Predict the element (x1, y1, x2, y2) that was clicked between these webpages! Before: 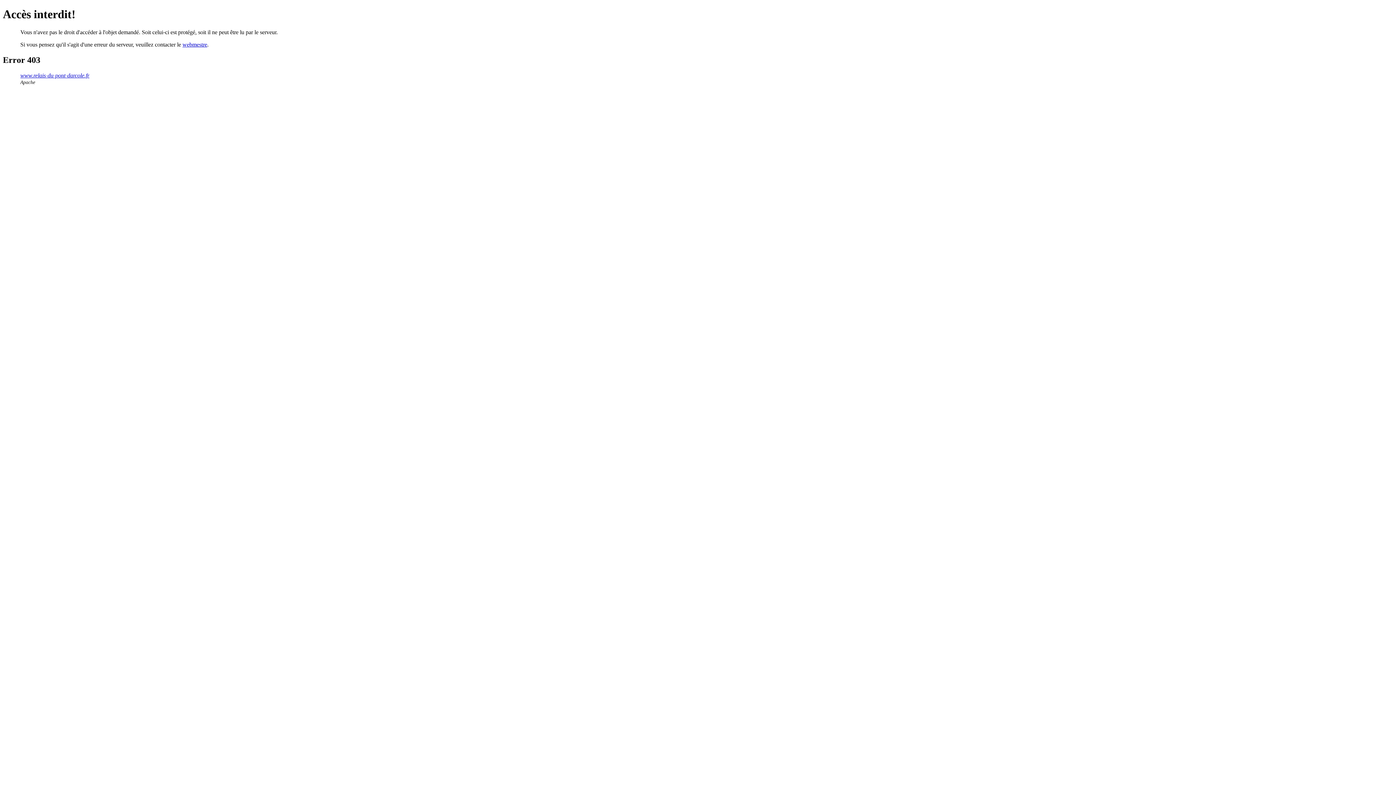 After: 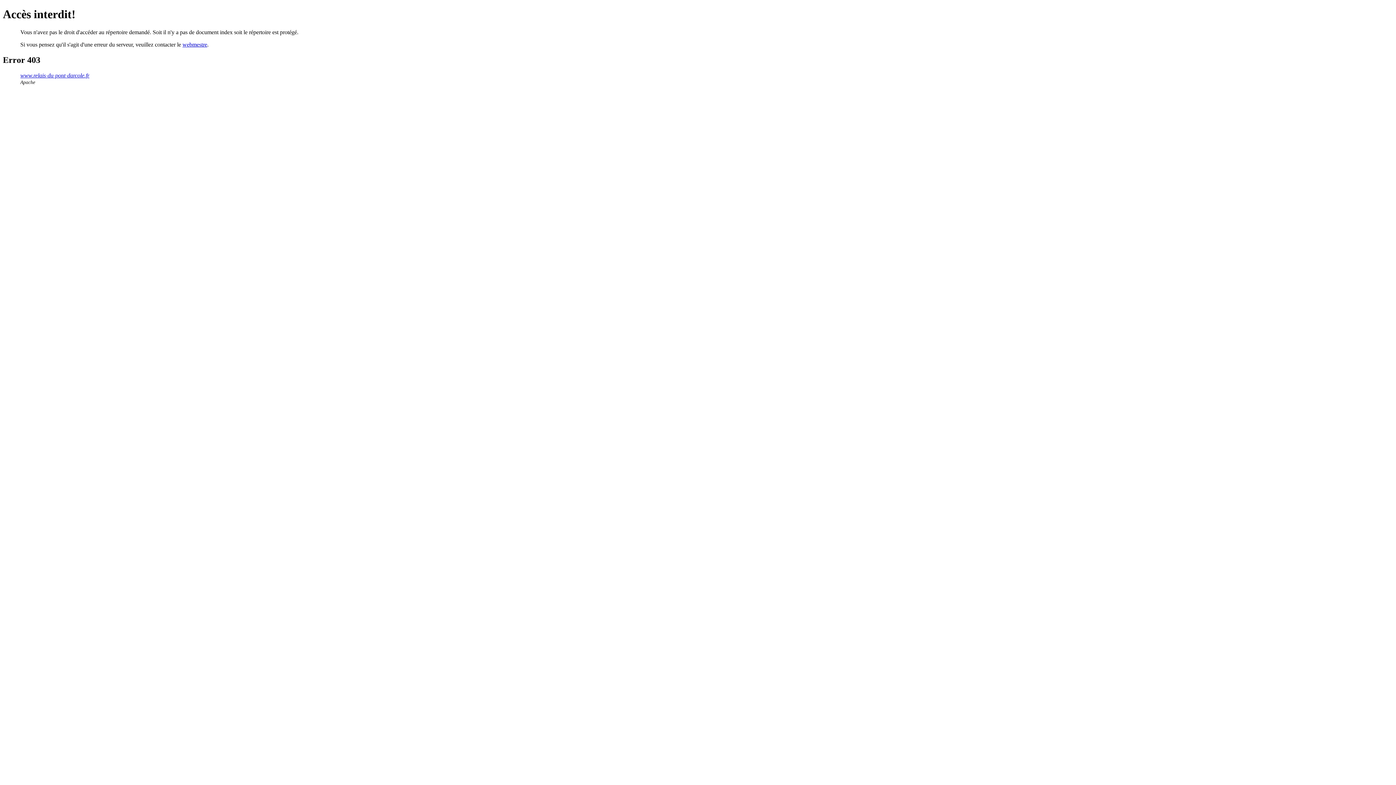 Action: label: www.relais-du-pont-darcole.fr bbox: (20, 72, 89, 78)